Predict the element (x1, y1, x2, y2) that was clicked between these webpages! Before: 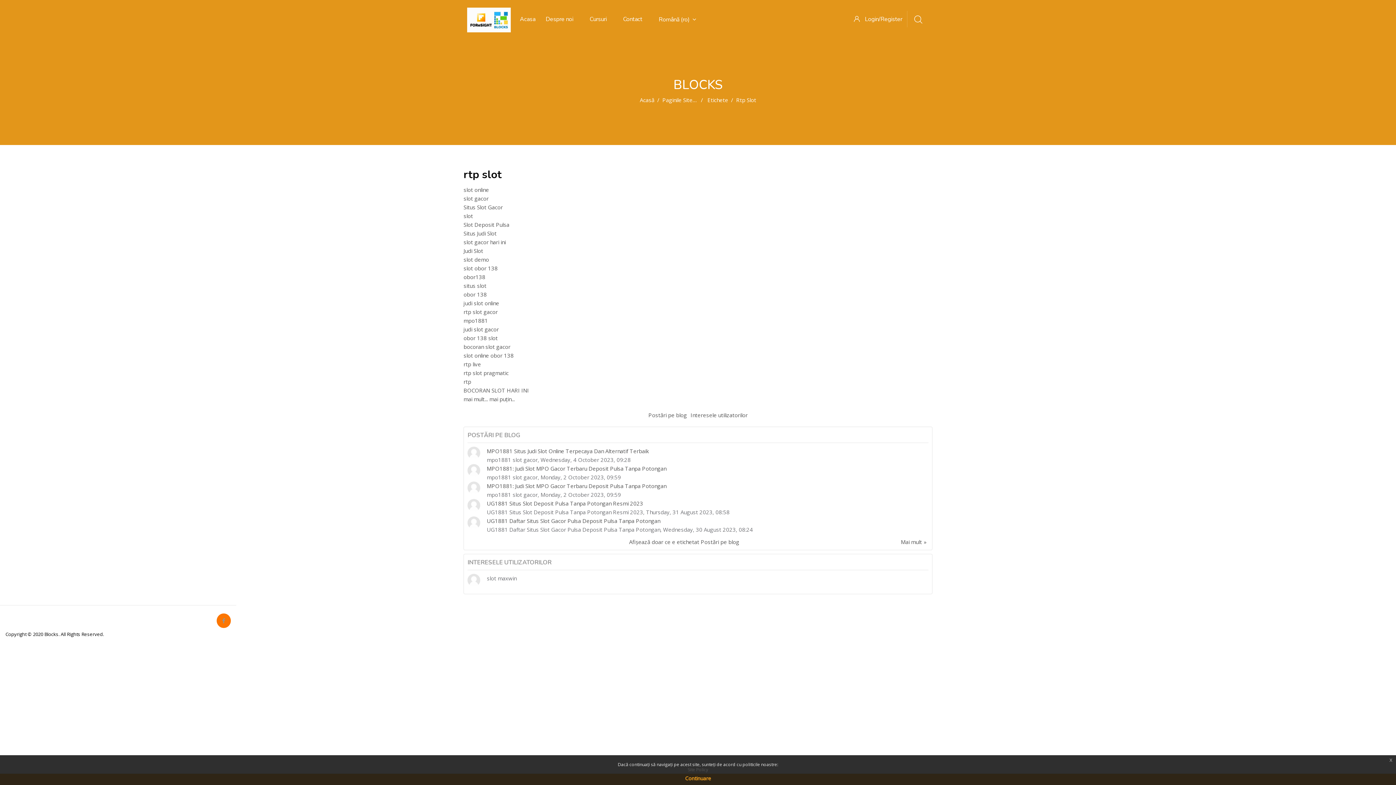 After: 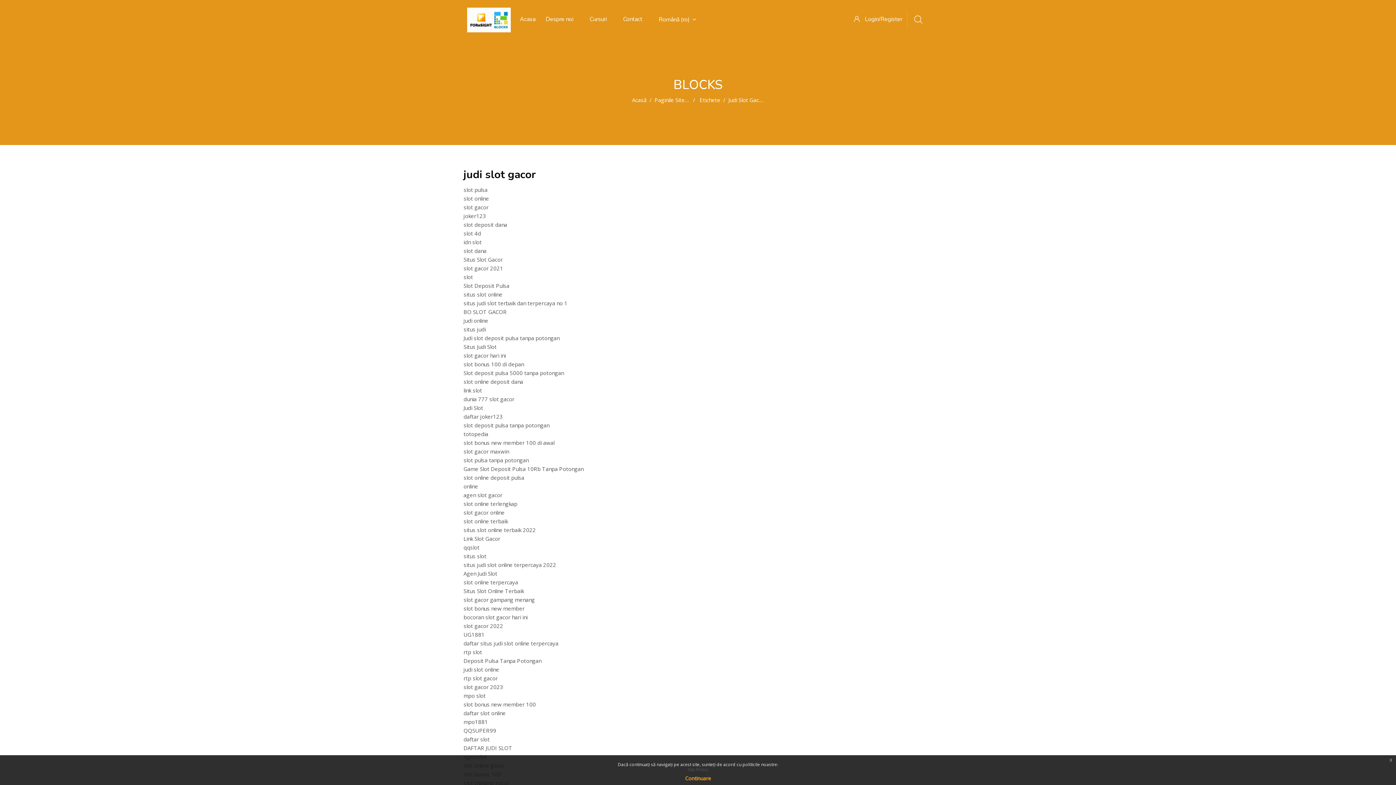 Action: label: judi slot gacor bbox: (463, 325, 498, 333)